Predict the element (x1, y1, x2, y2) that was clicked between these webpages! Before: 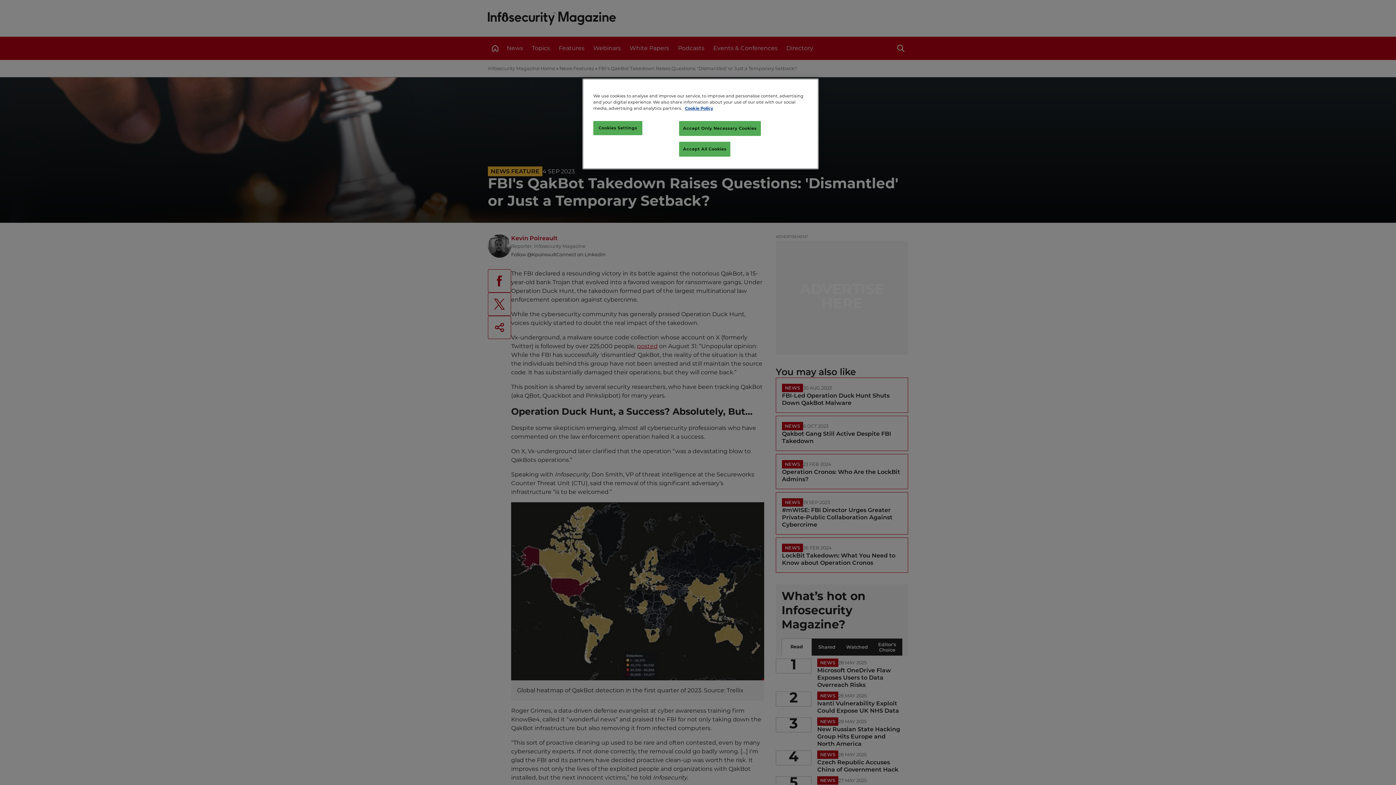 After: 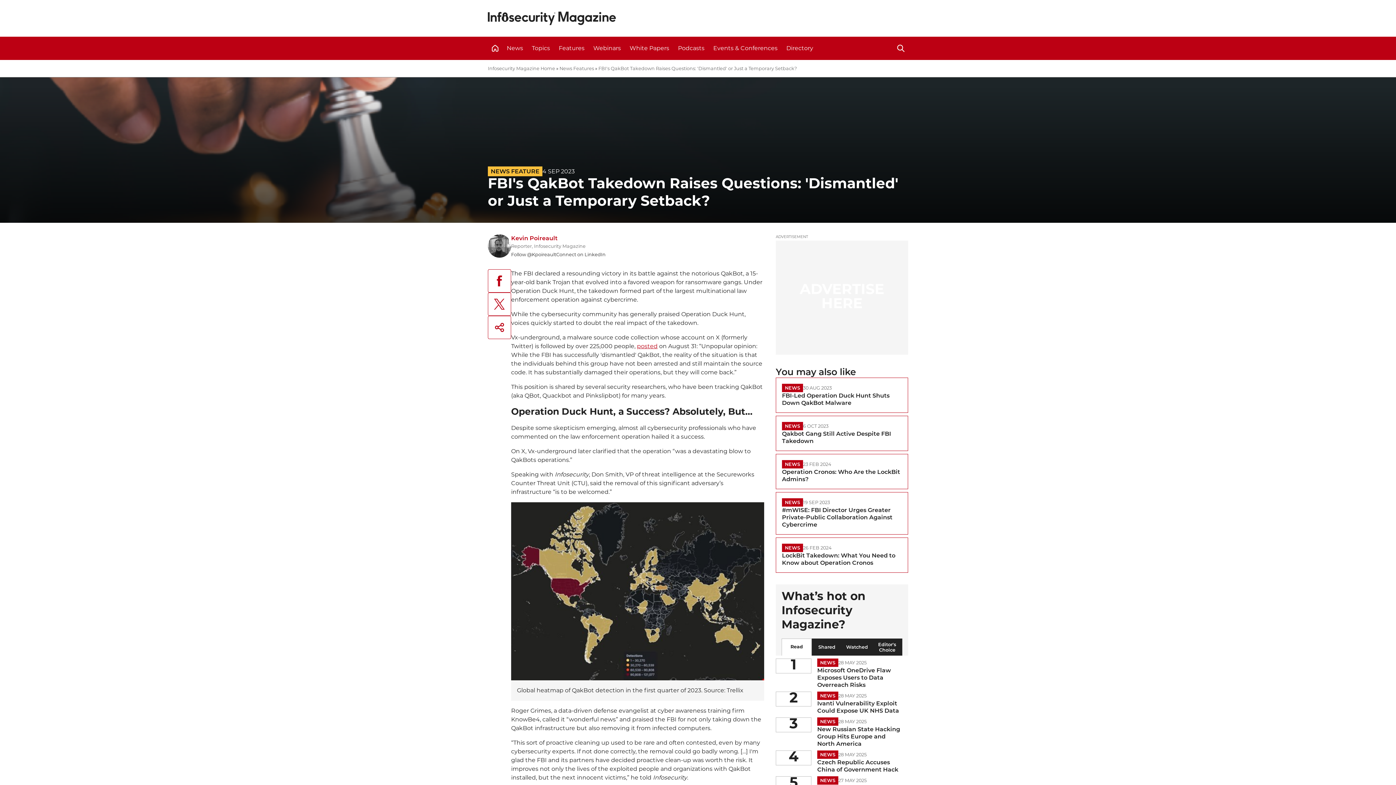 Action: bbox: (679, 121, 760, 136) label: Accept Only Necessary Cookies